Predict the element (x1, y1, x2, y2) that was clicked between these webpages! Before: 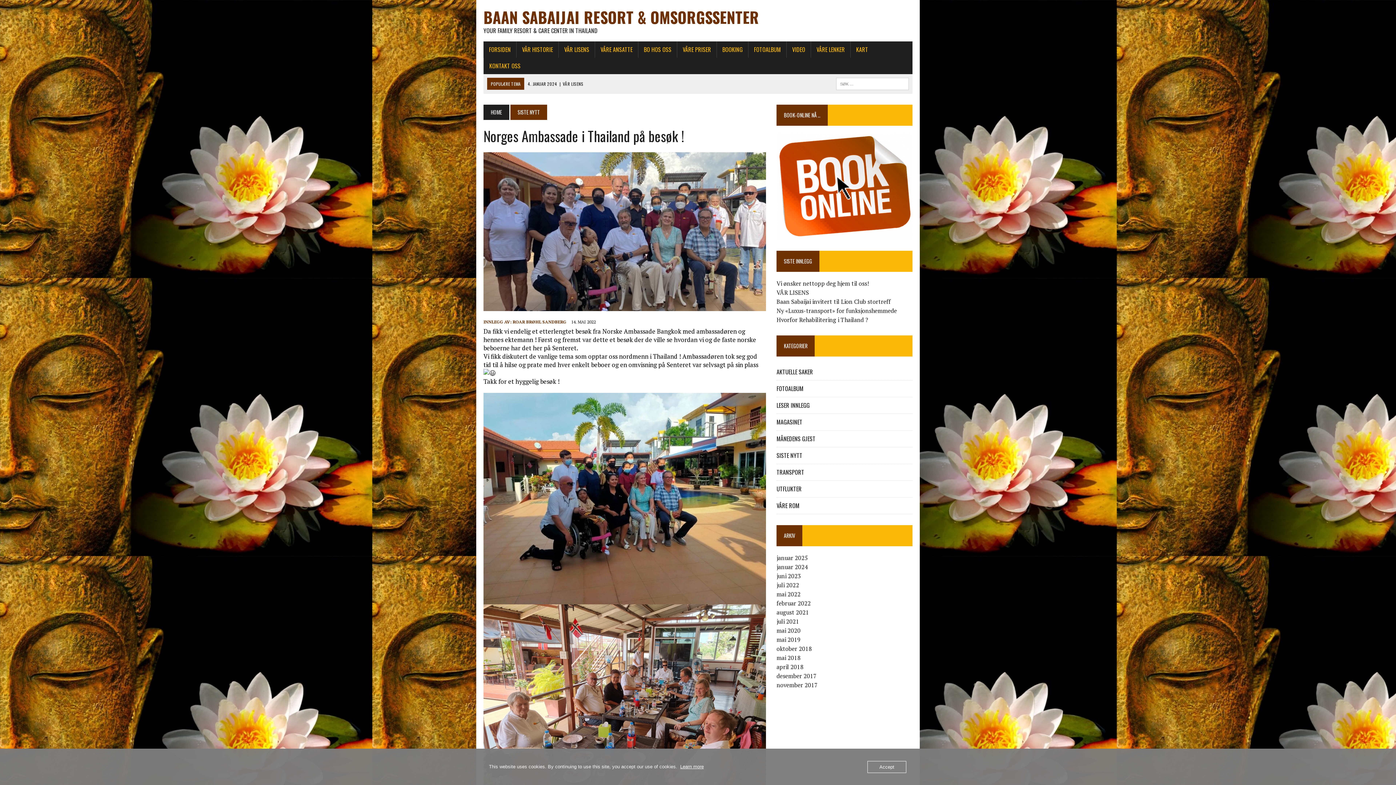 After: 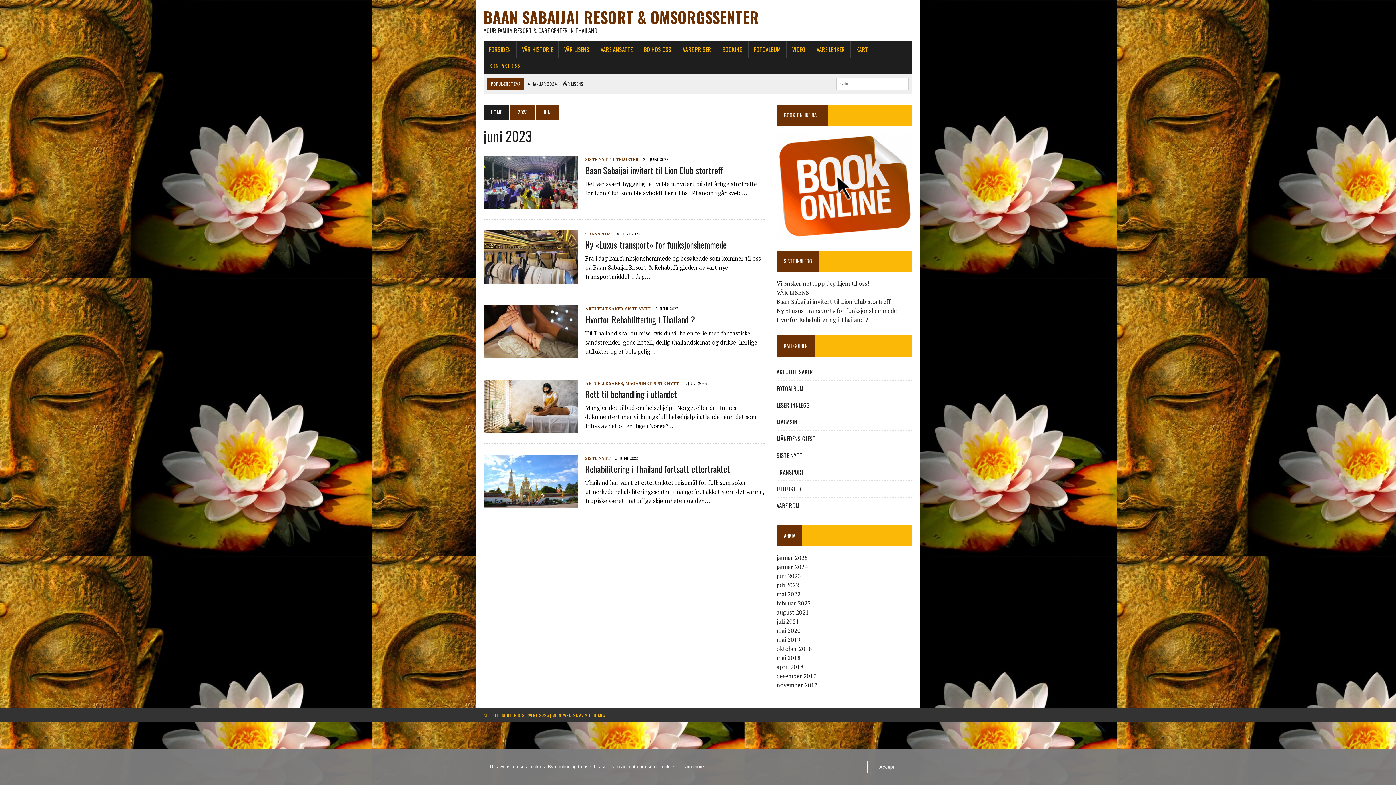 Action: bbox: (776, 572, 801, 580) label: juni 2023